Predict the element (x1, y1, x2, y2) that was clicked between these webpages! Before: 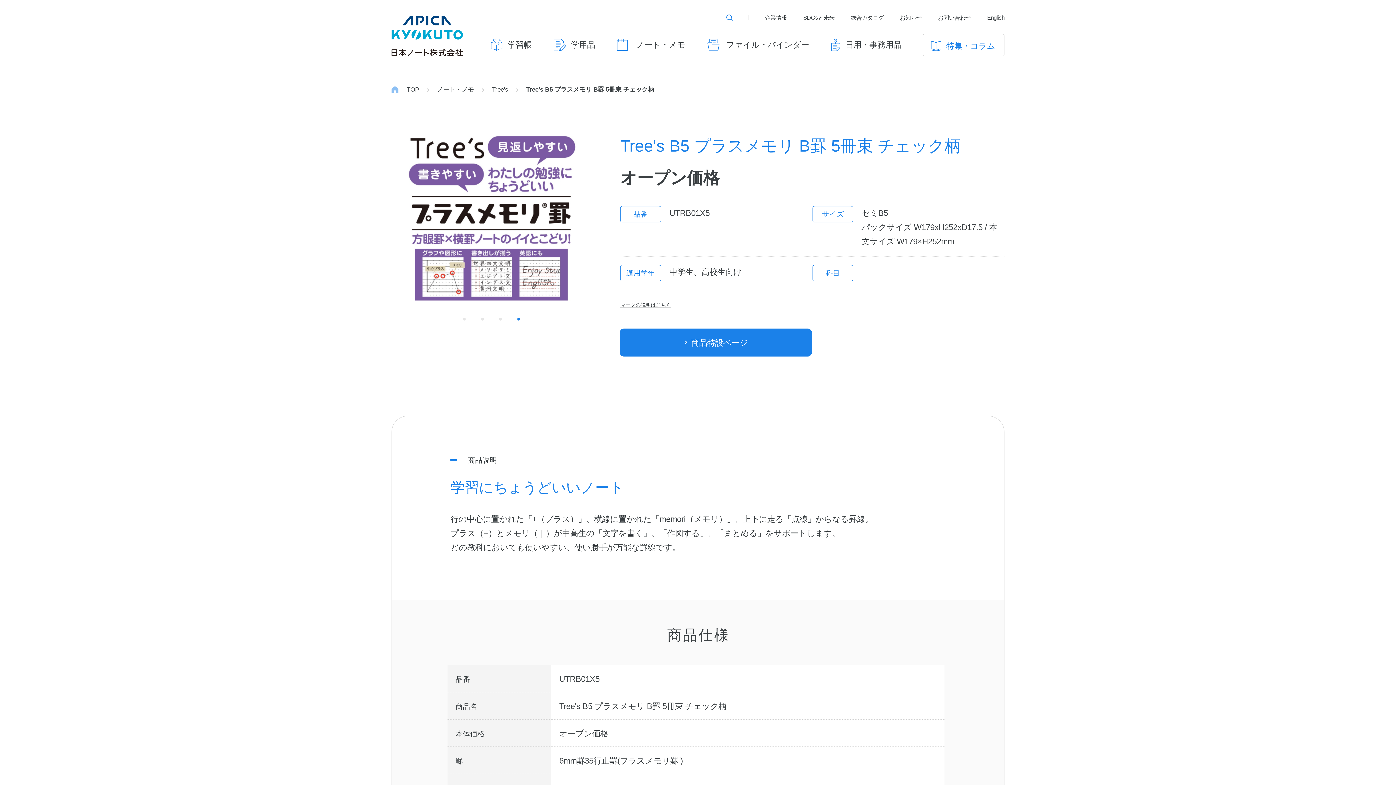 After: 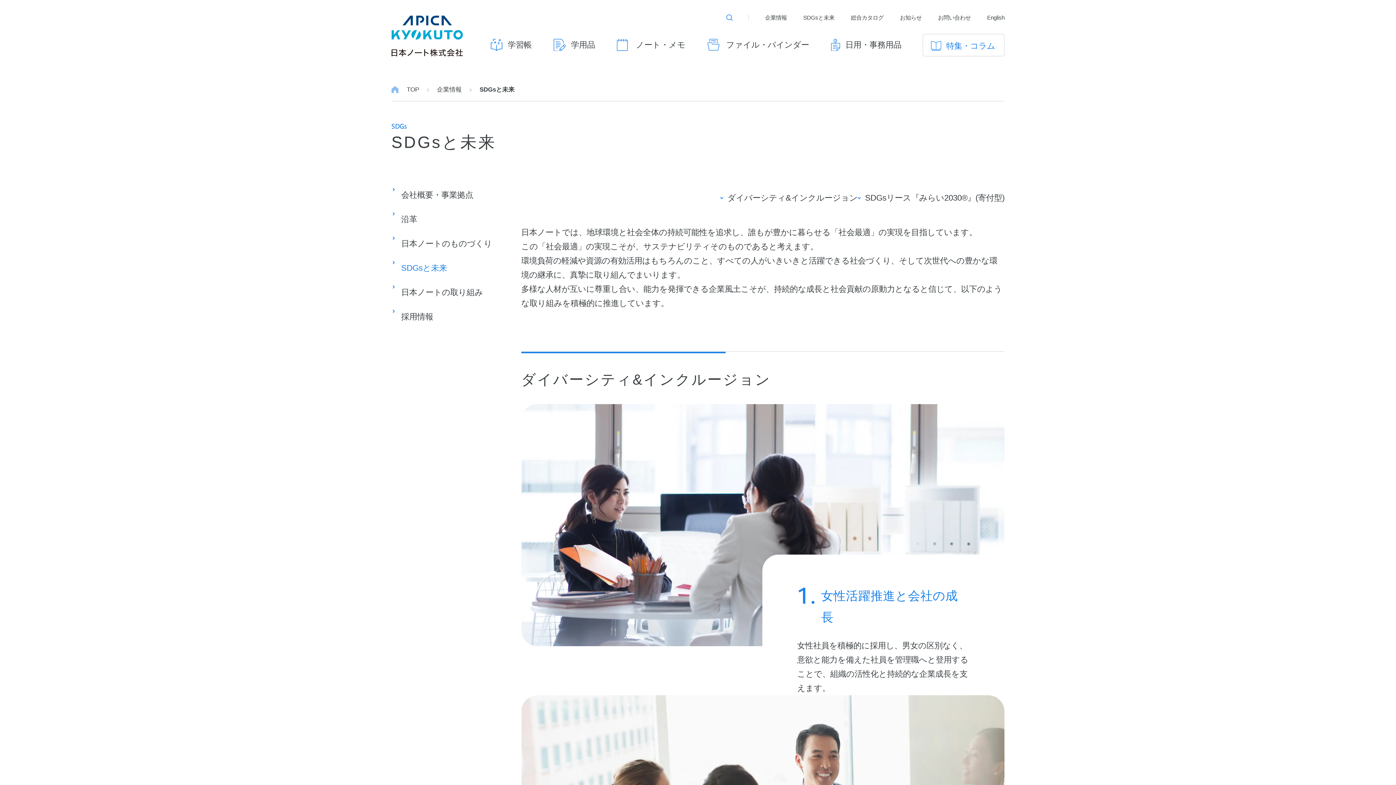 Action: label: SDGsと未来 bbox: (803, 12, 834, 22)